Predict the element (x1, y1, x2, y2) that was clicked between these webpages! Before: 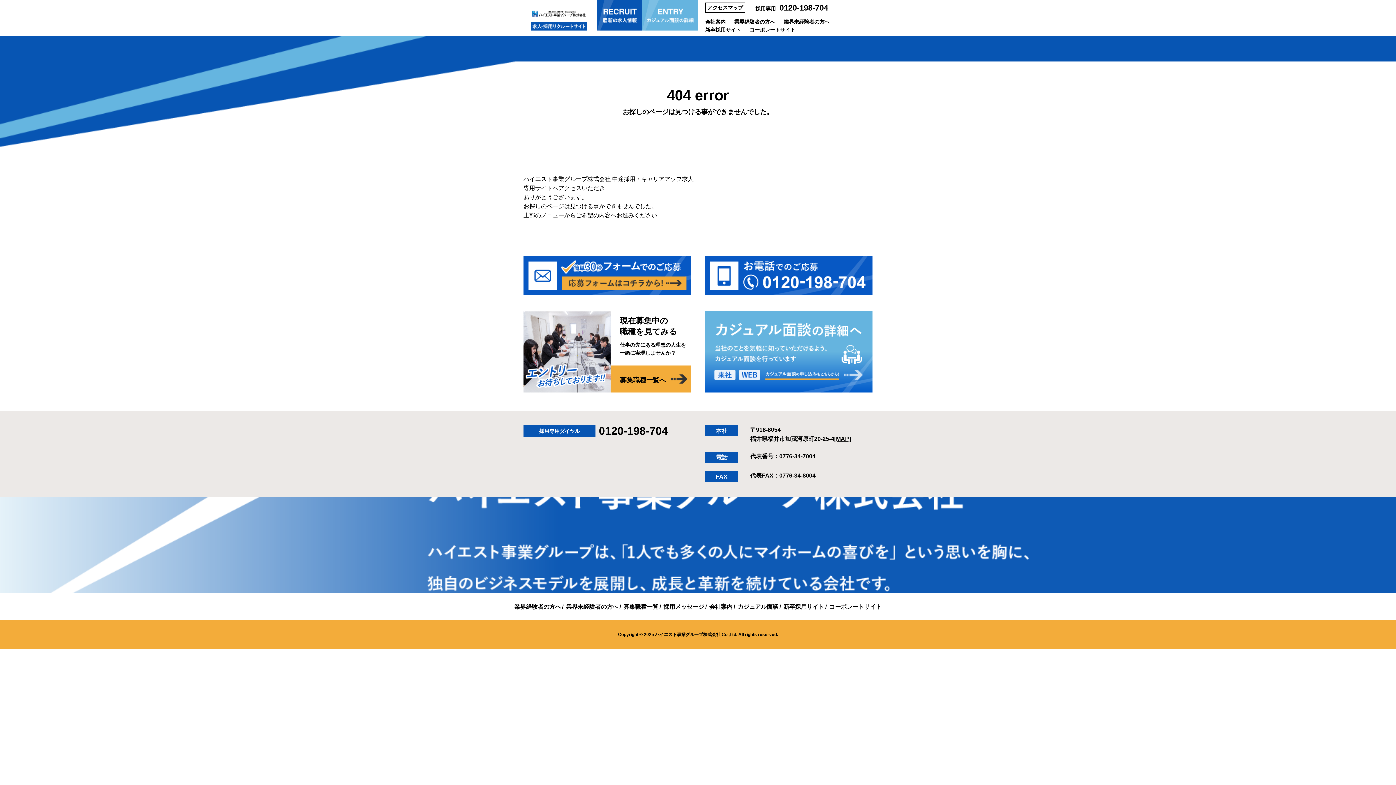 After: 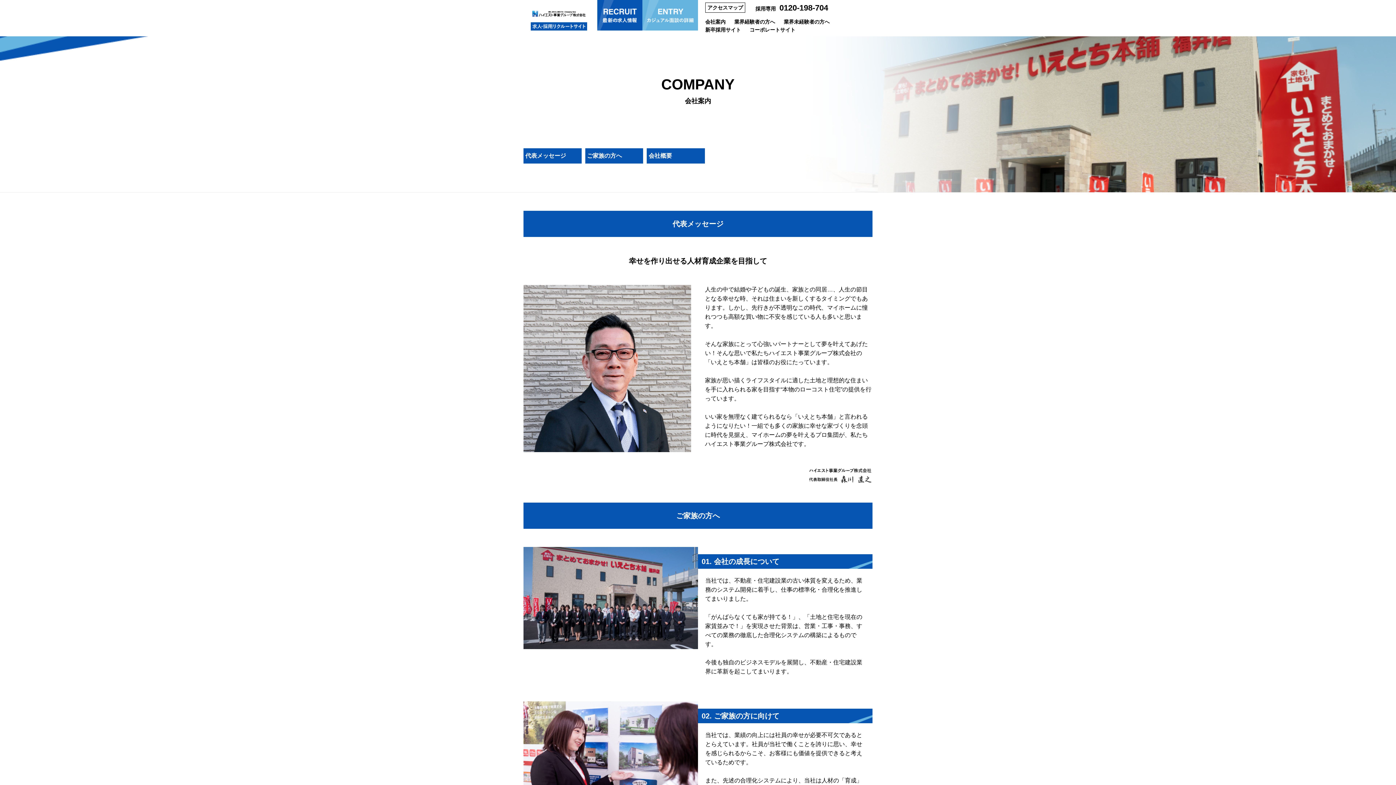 Action: bbox: (709, 603, 732, 610) label: 会社案内